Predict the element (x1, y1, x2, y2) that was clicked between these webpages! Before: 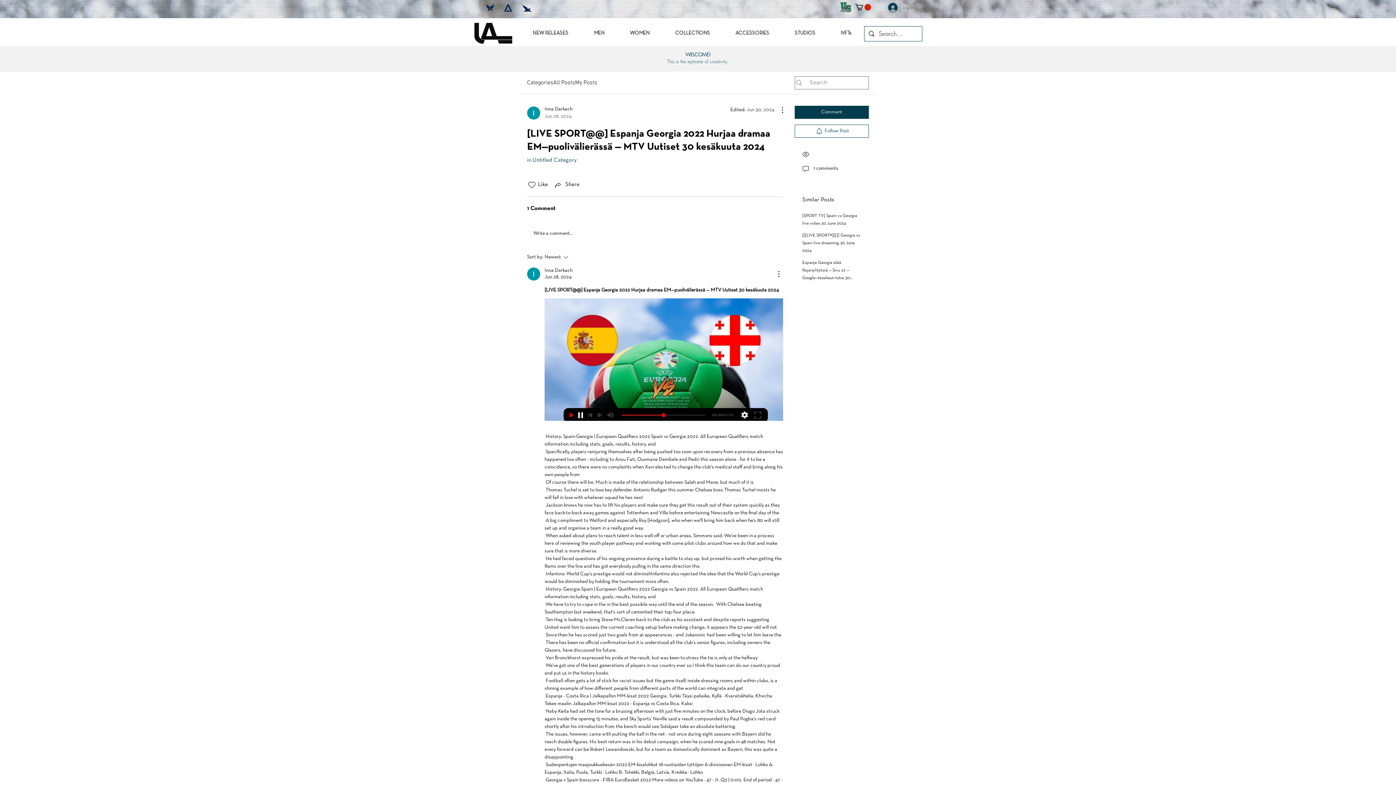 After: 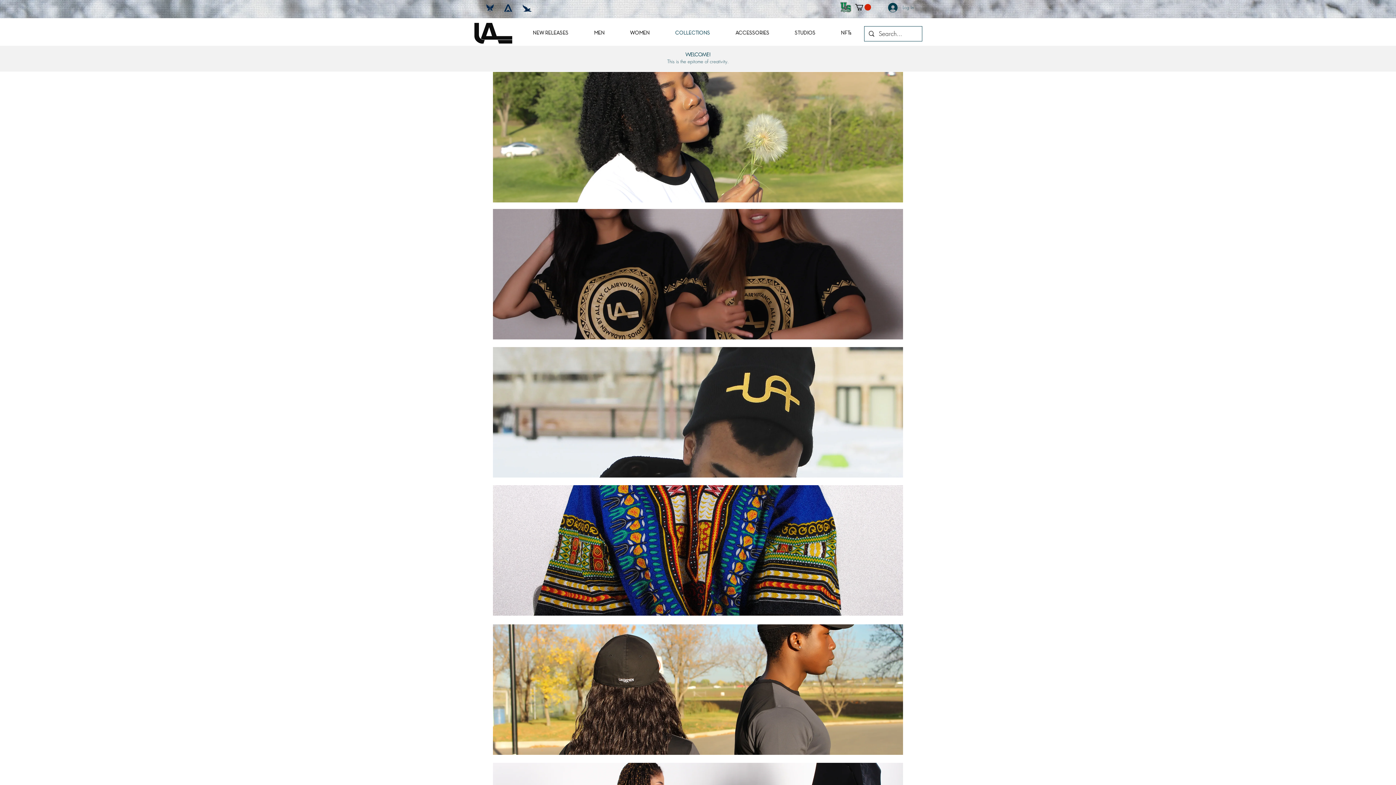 Action: bbox: (662, 29, 722, 37) label: COLLECTIONS